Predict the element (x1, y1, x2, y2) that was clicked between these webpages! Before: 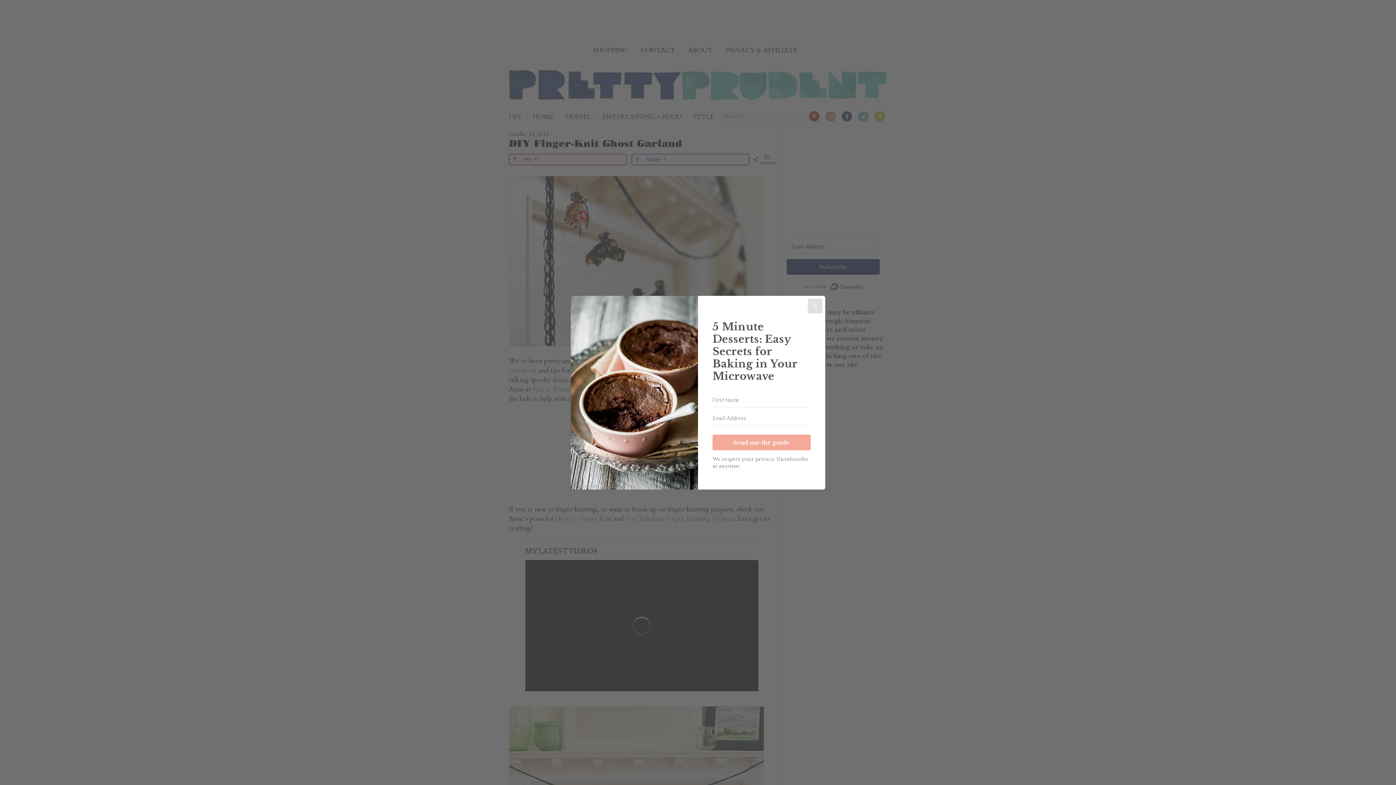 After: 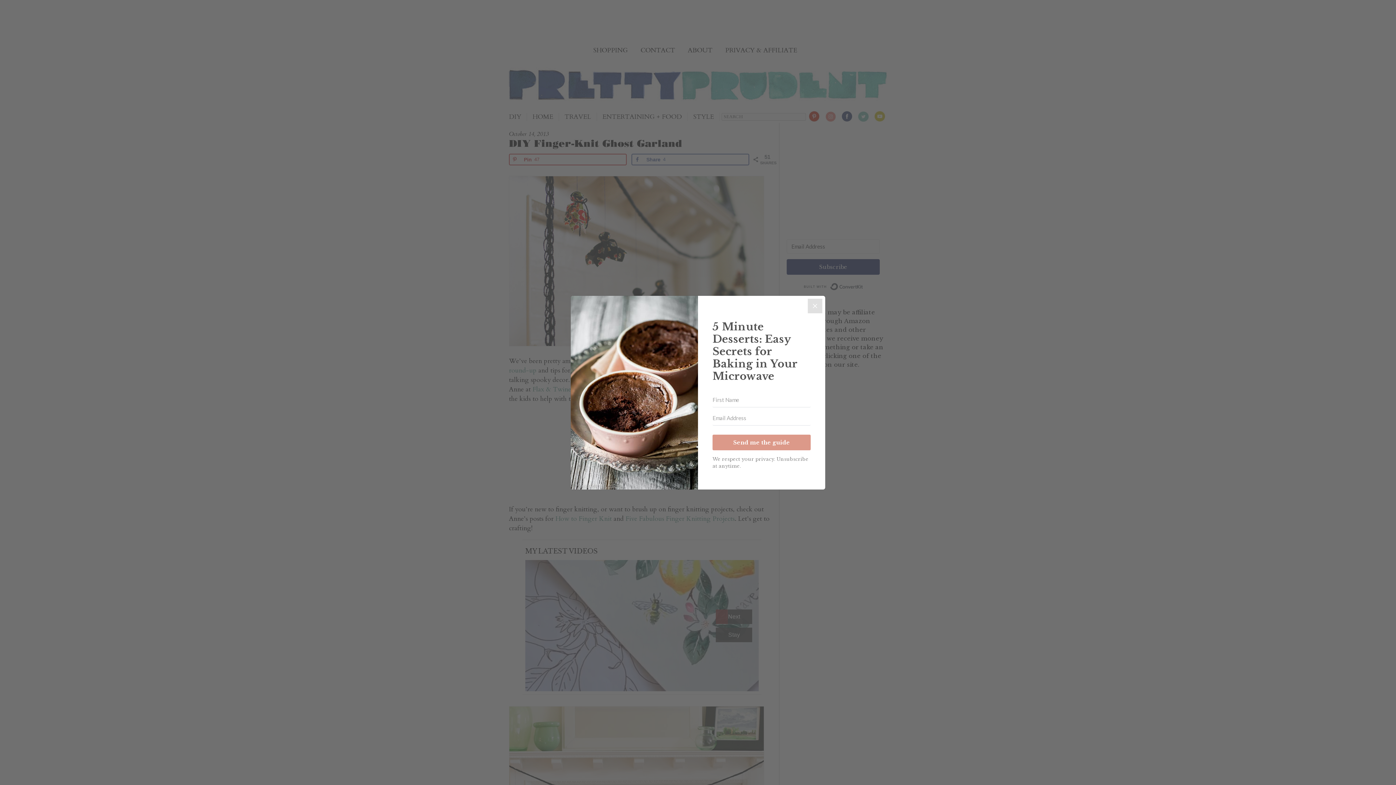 Action: bbox: (712, 434, 810, 450) label: Send me the guide